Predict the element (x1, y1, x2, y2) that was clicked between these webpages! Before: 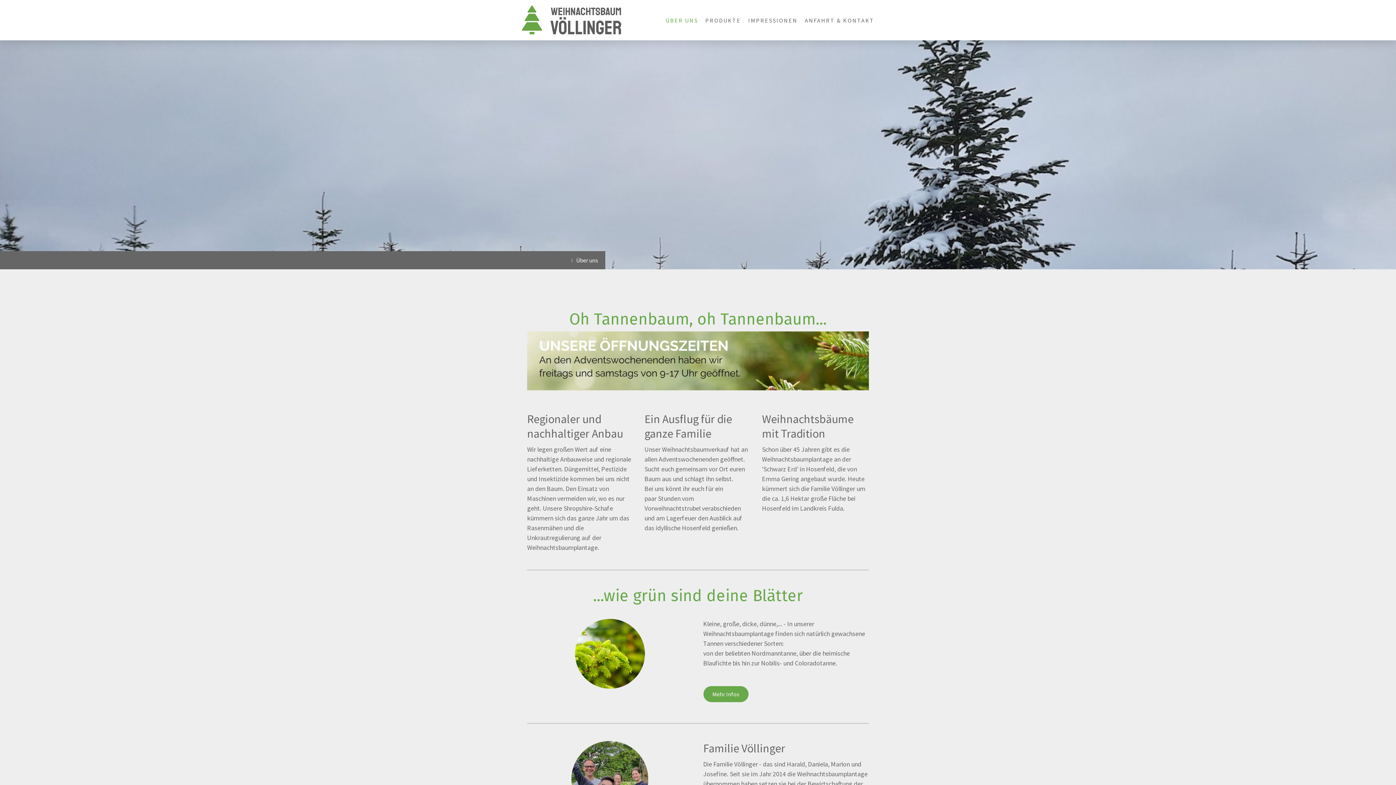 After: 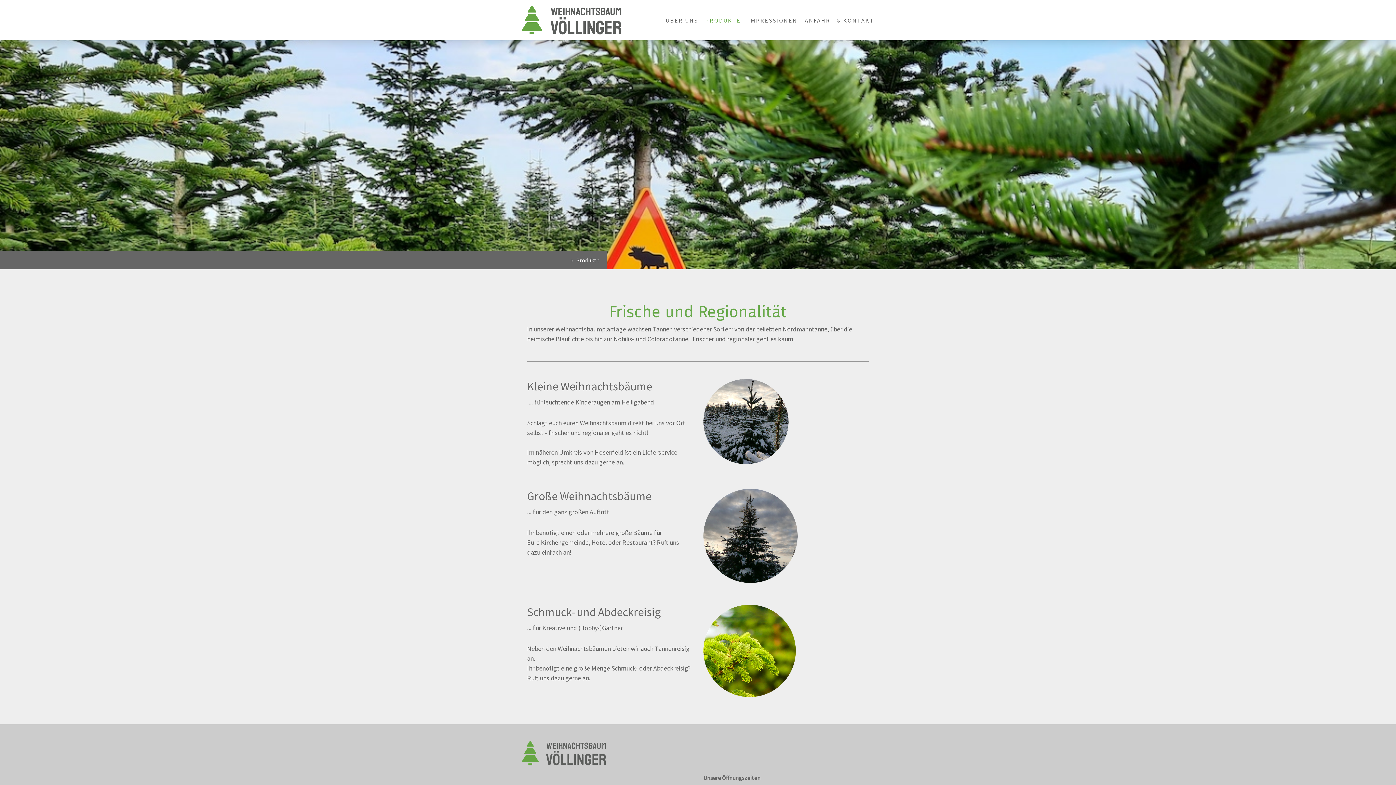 Action: label: Mehr Infos bbox: (703, 686, 748, 702)